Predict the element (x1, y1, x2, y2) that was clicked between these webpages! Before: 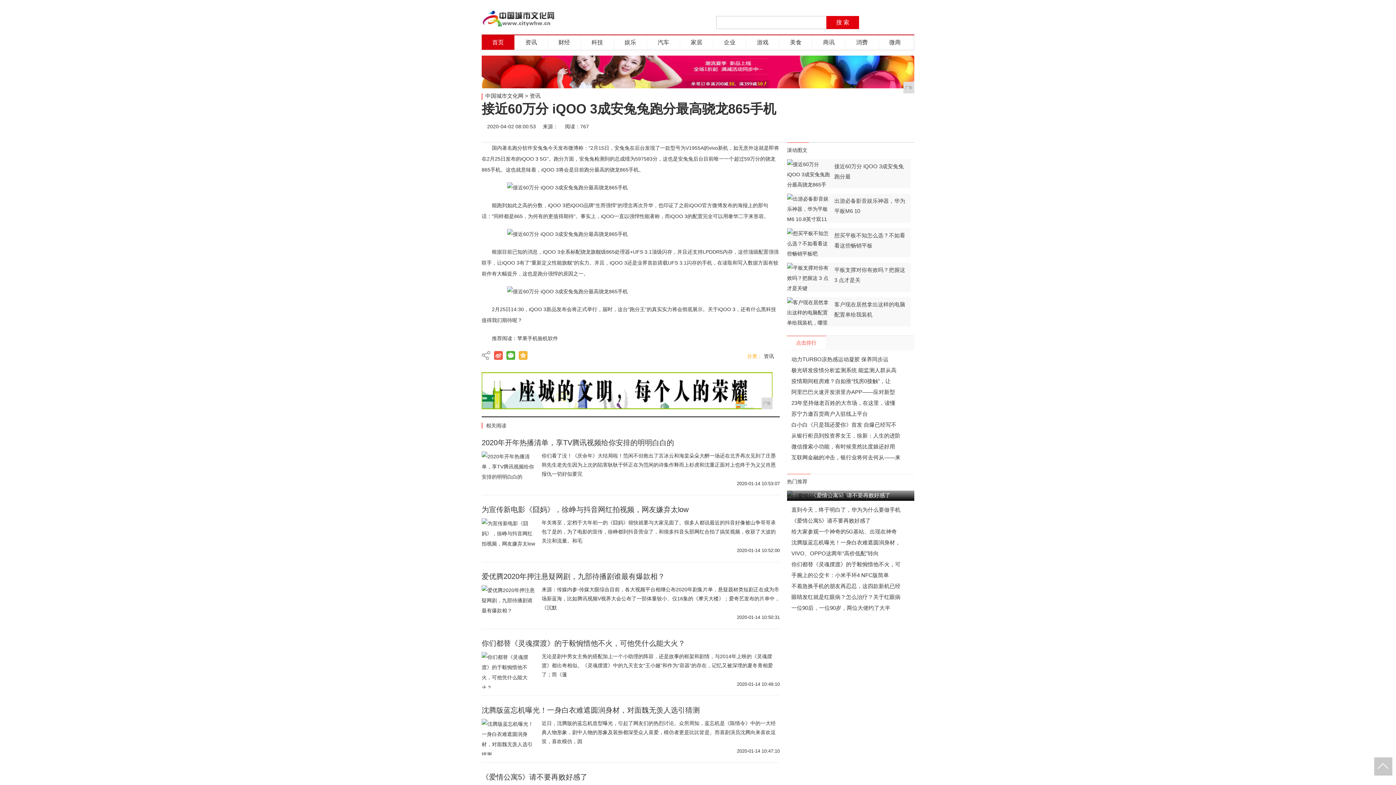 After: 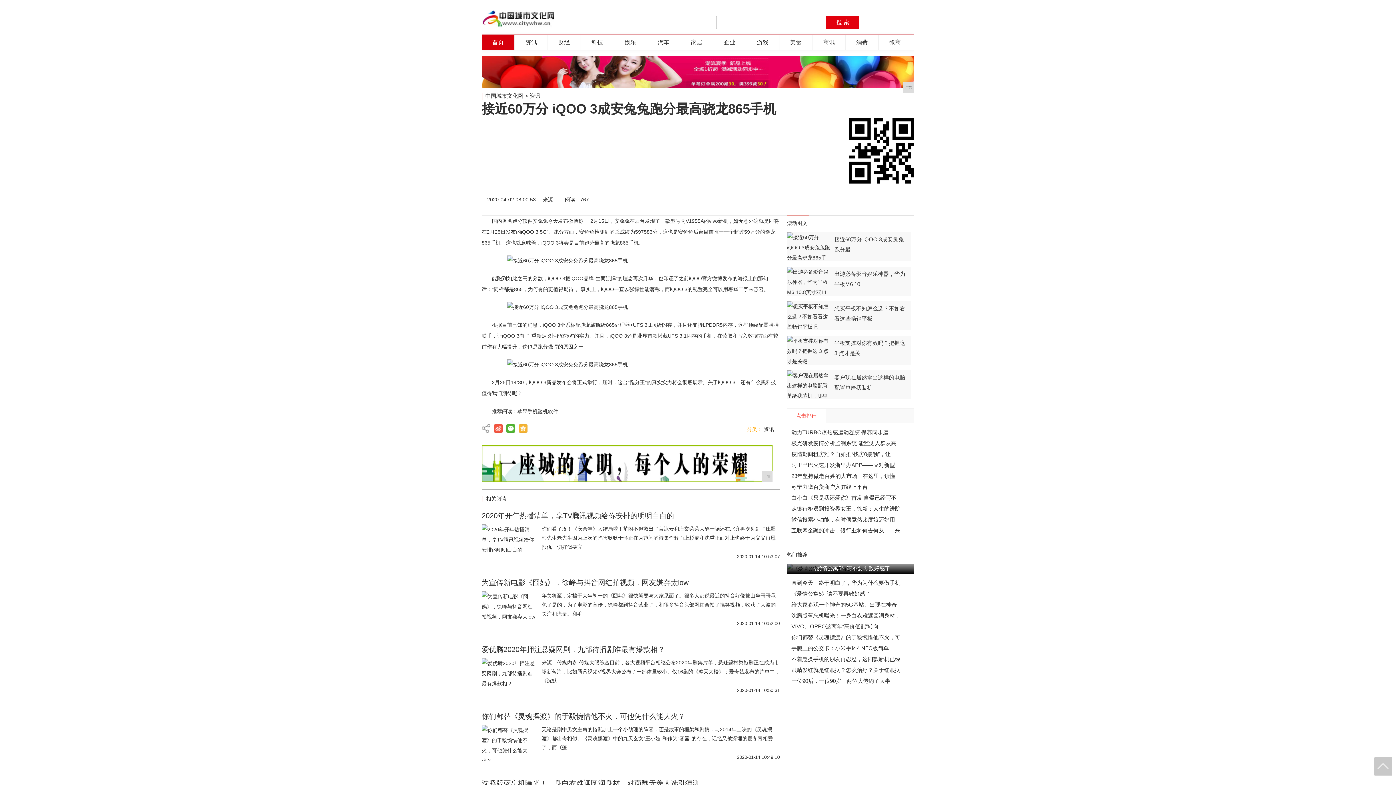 Action: label: 微信 bbox: (854, 118, 870, 134)